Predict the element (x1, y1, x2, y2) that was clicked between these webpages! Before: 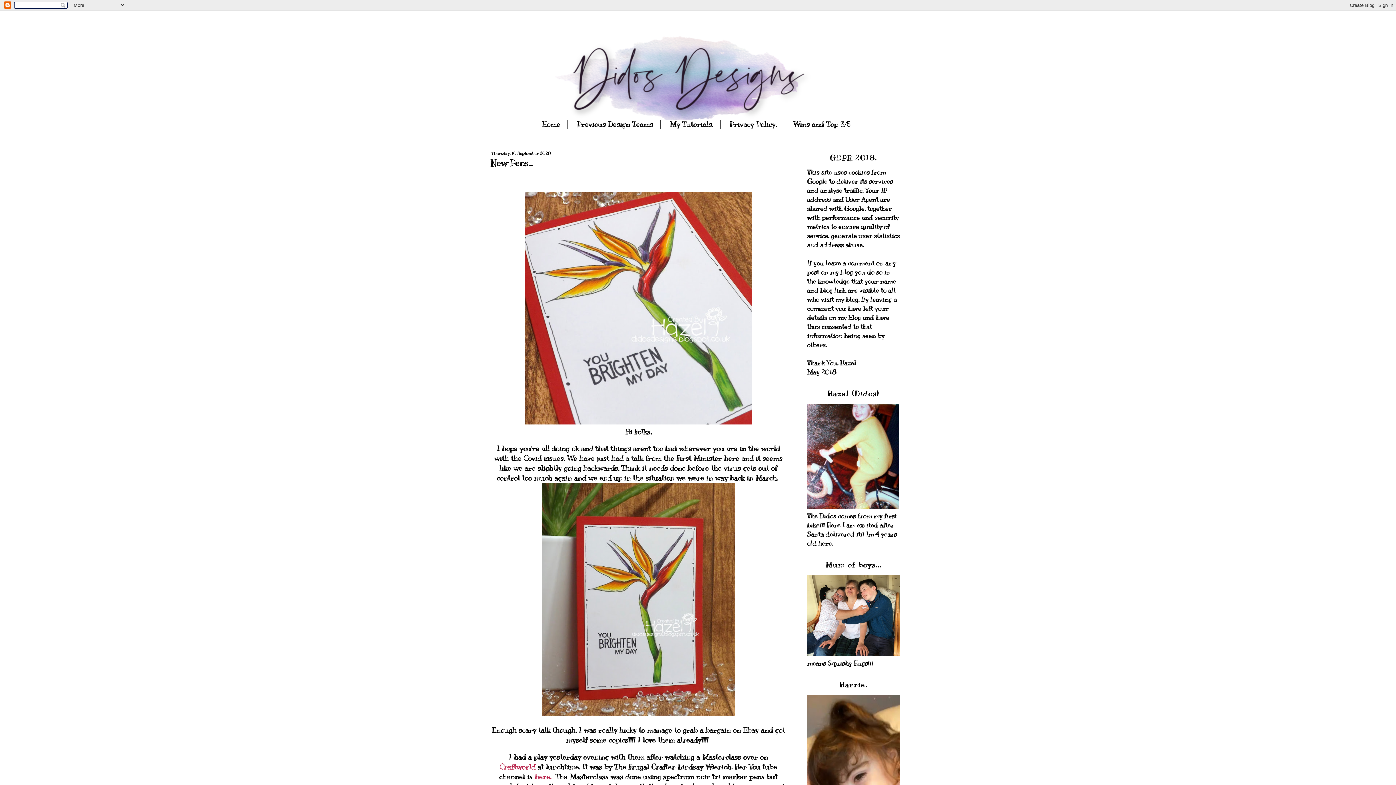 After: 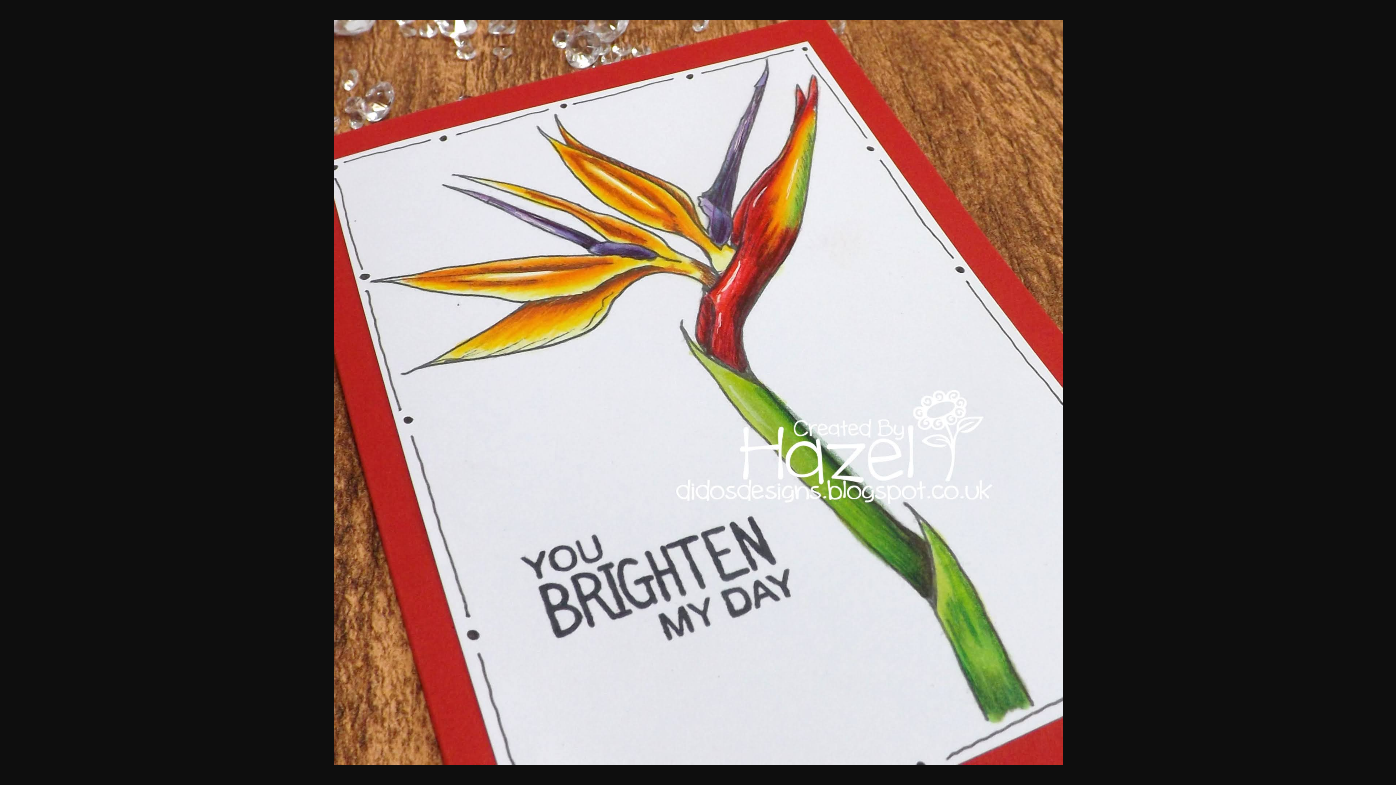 Action: bbox: (524, 417, 752, 426)